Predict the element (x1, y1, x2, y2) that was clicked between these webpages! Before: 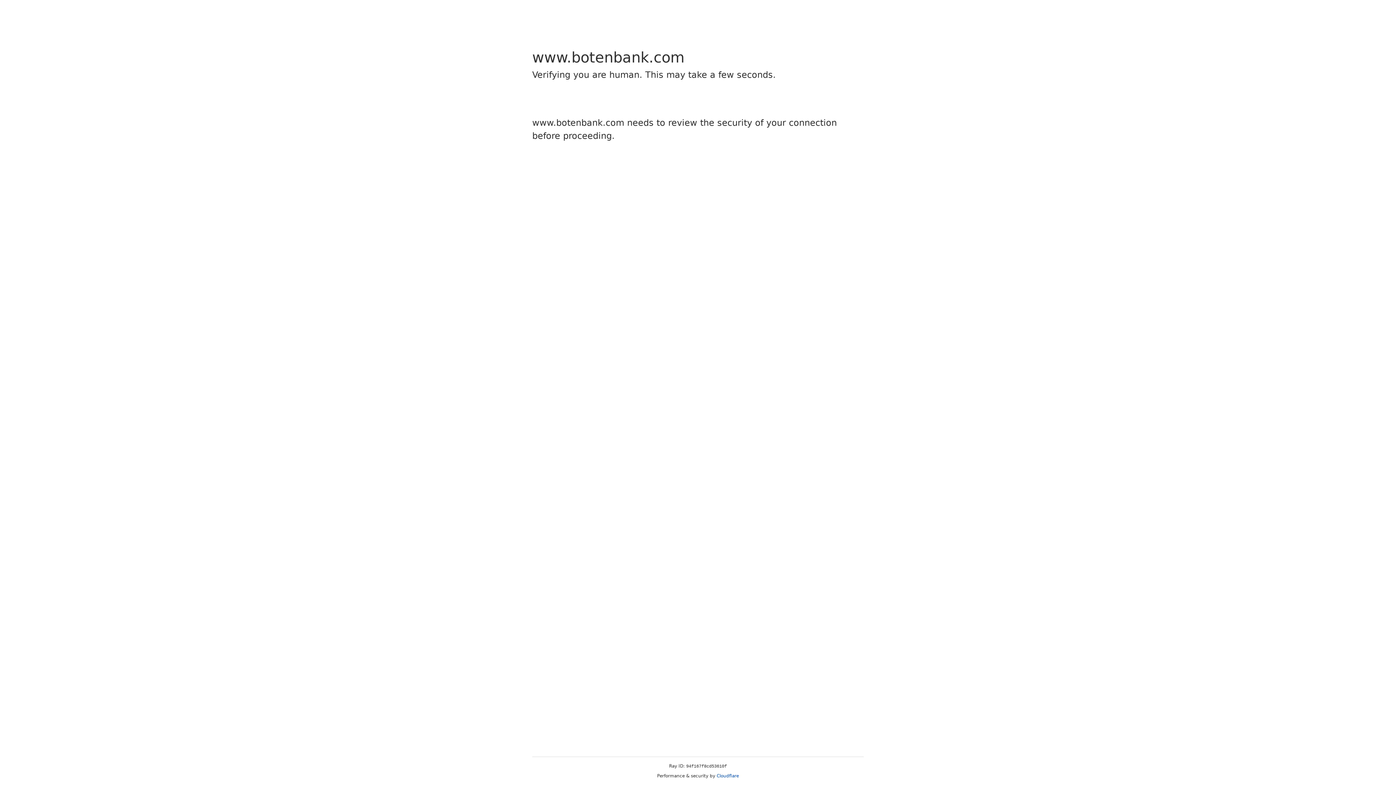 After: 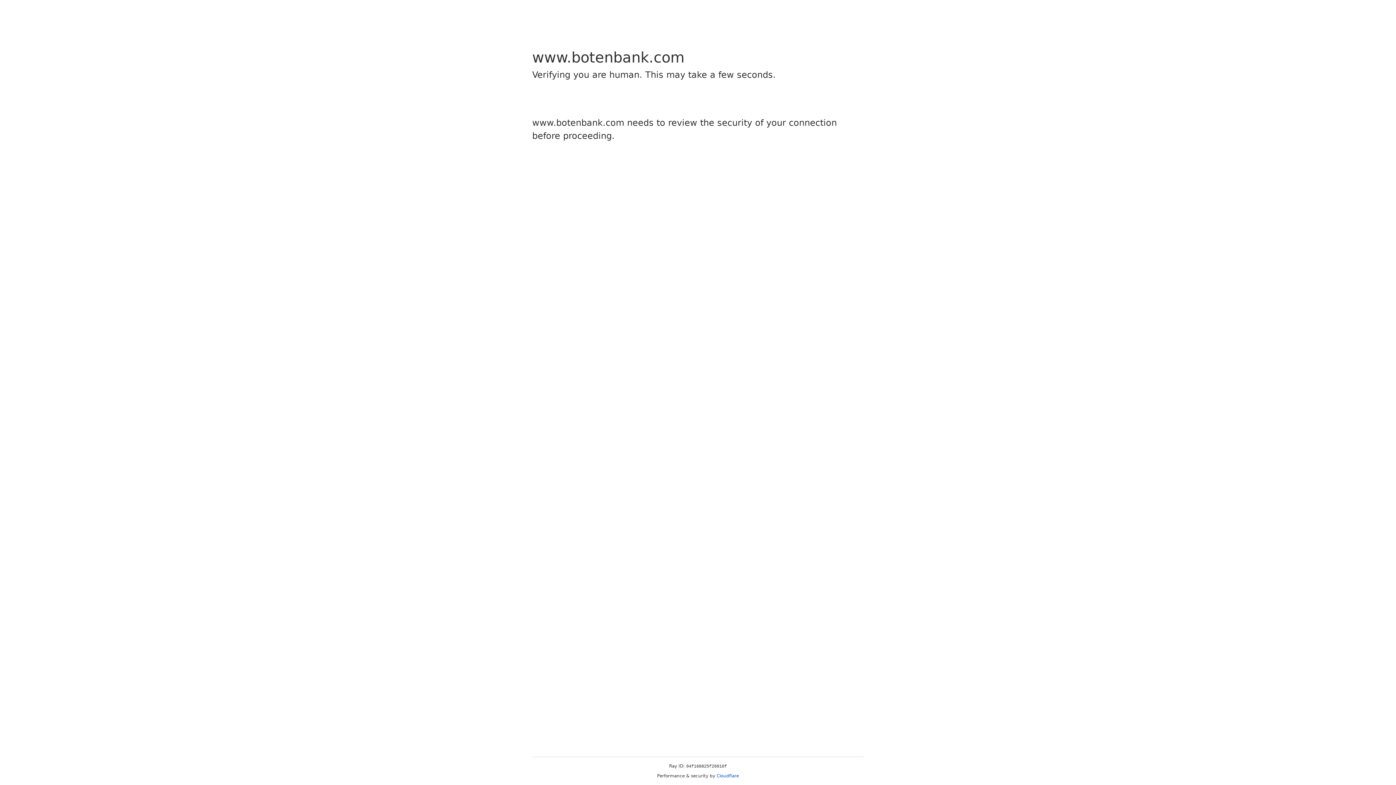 Action: label: Cloudflare bbox: (716, 773, 739, 778)